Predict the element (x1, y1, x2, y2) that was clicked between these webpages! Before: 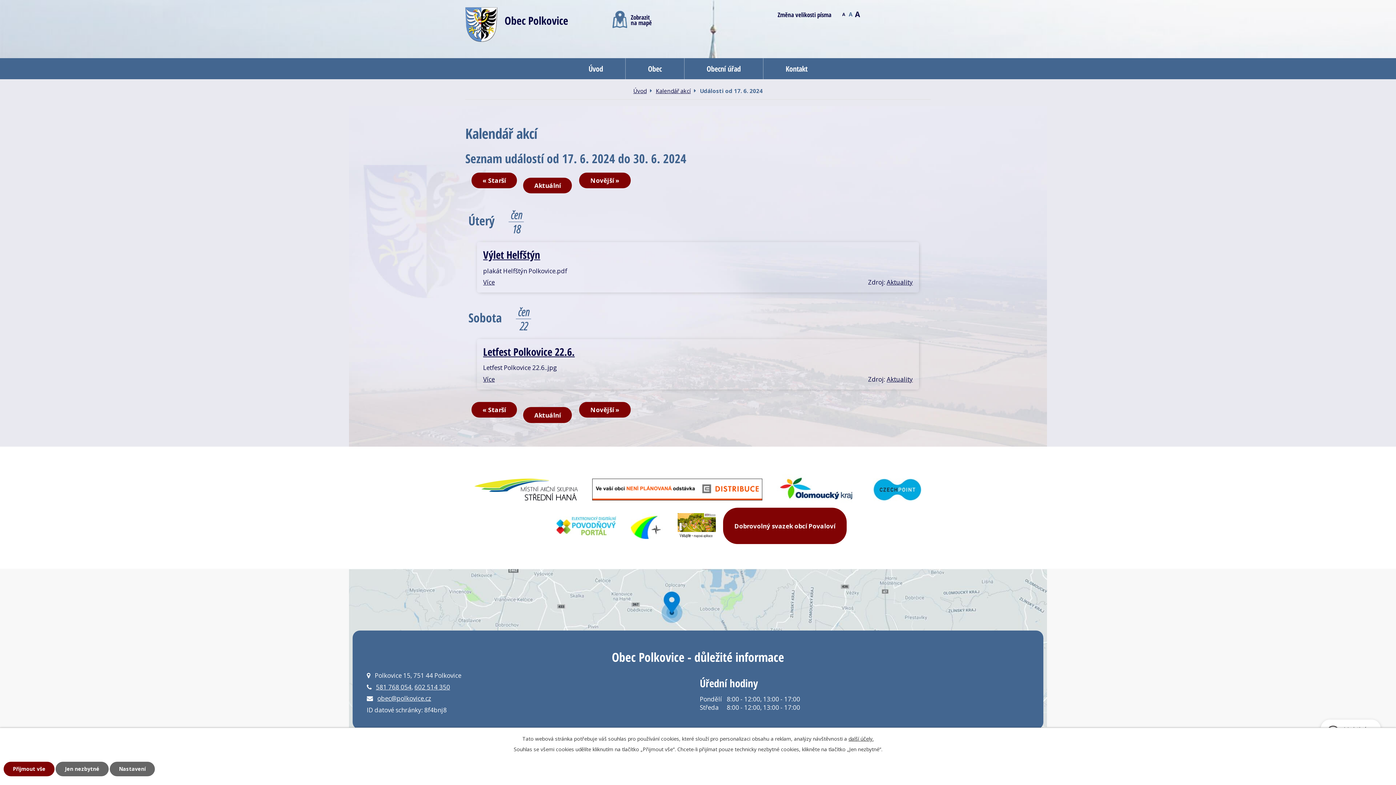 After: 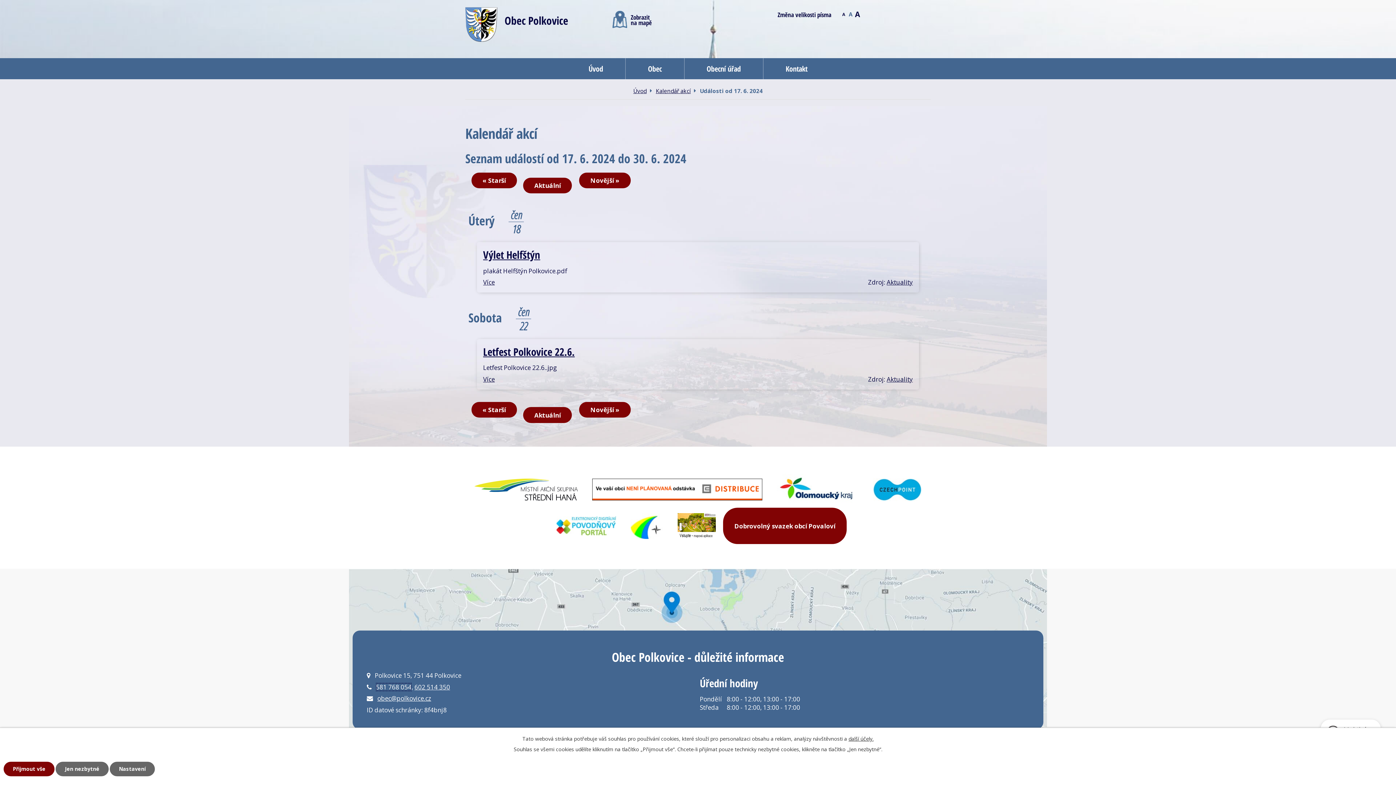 Action: label: 581 768 054 bbox: (376, 683, 411, 691)